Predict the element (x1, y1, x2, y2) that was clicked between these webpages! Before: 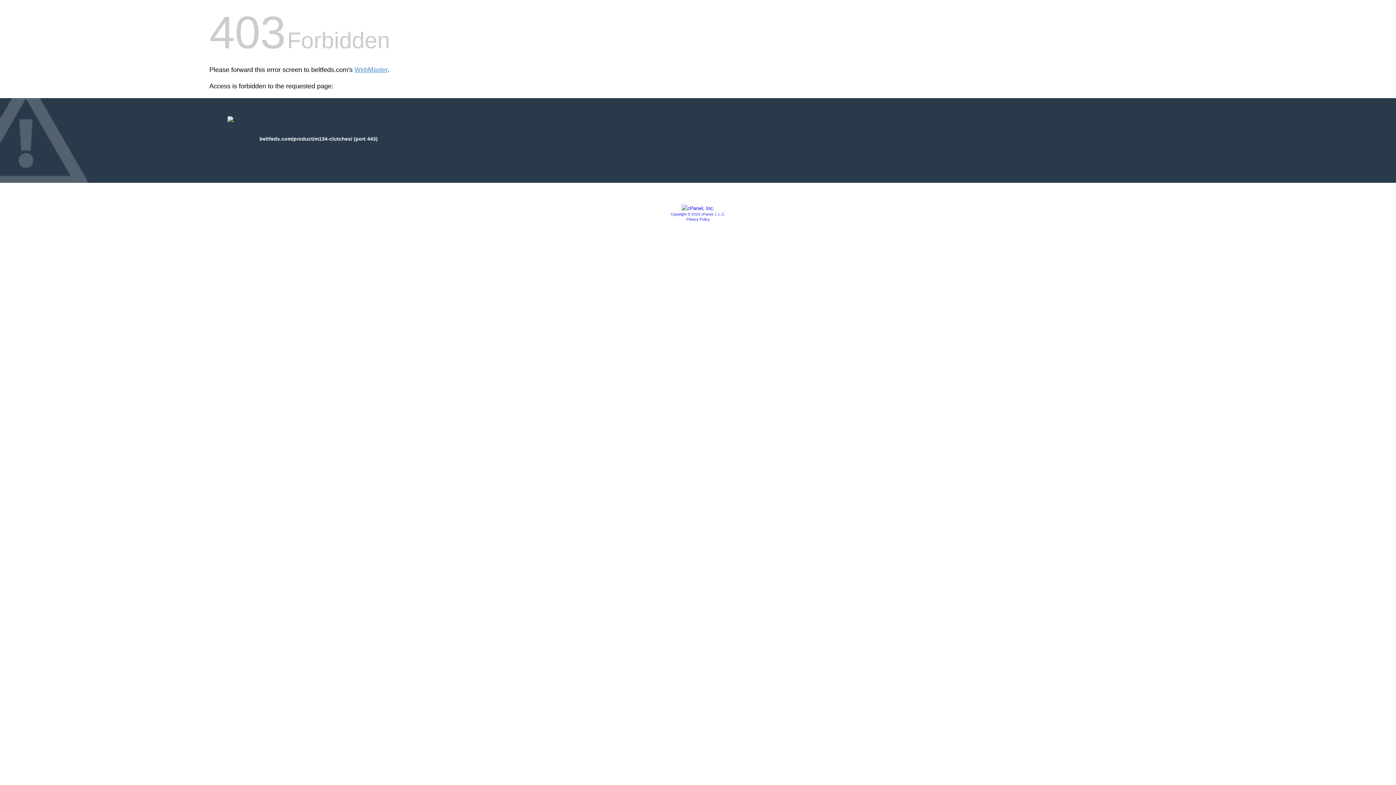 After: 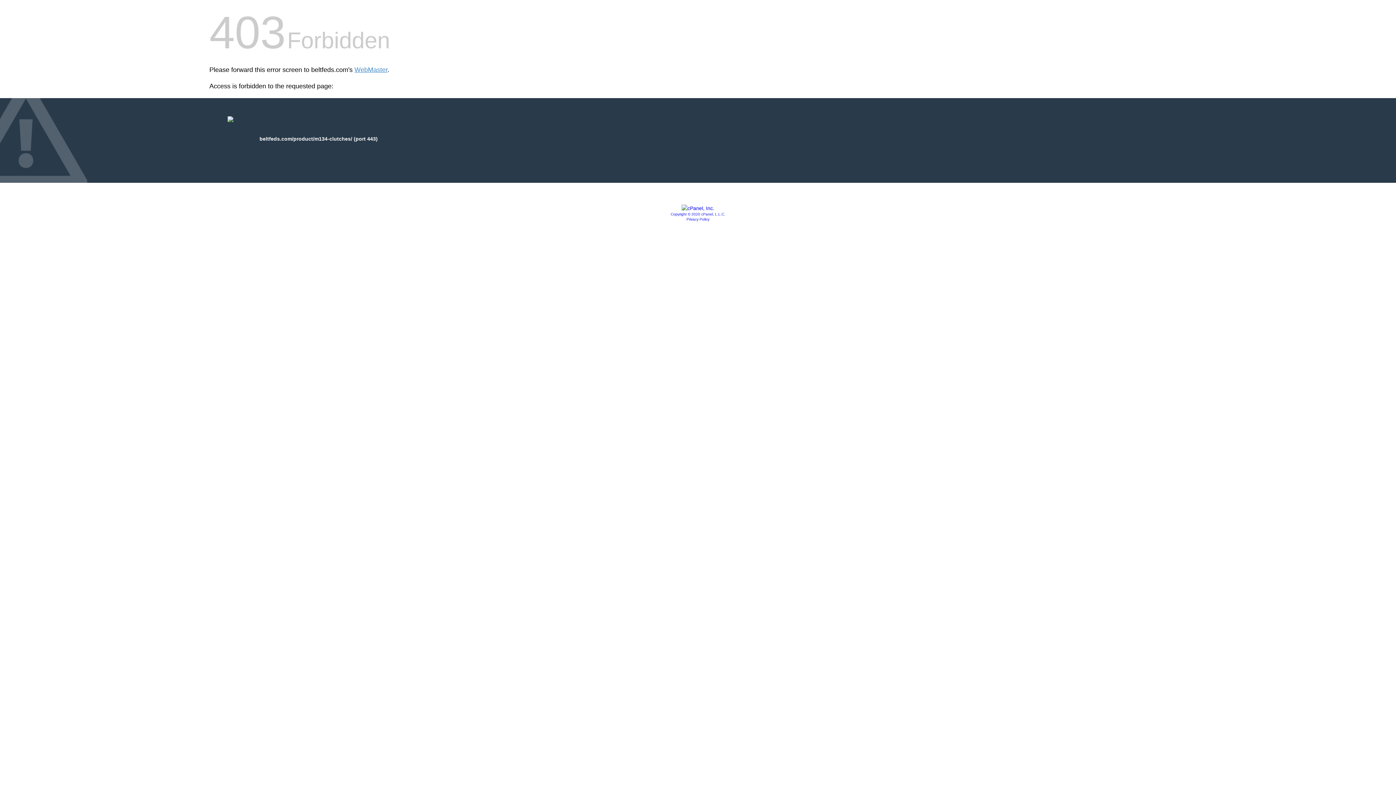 Action: bbox: (686, 217, 709, 221) label: Privacy Policy